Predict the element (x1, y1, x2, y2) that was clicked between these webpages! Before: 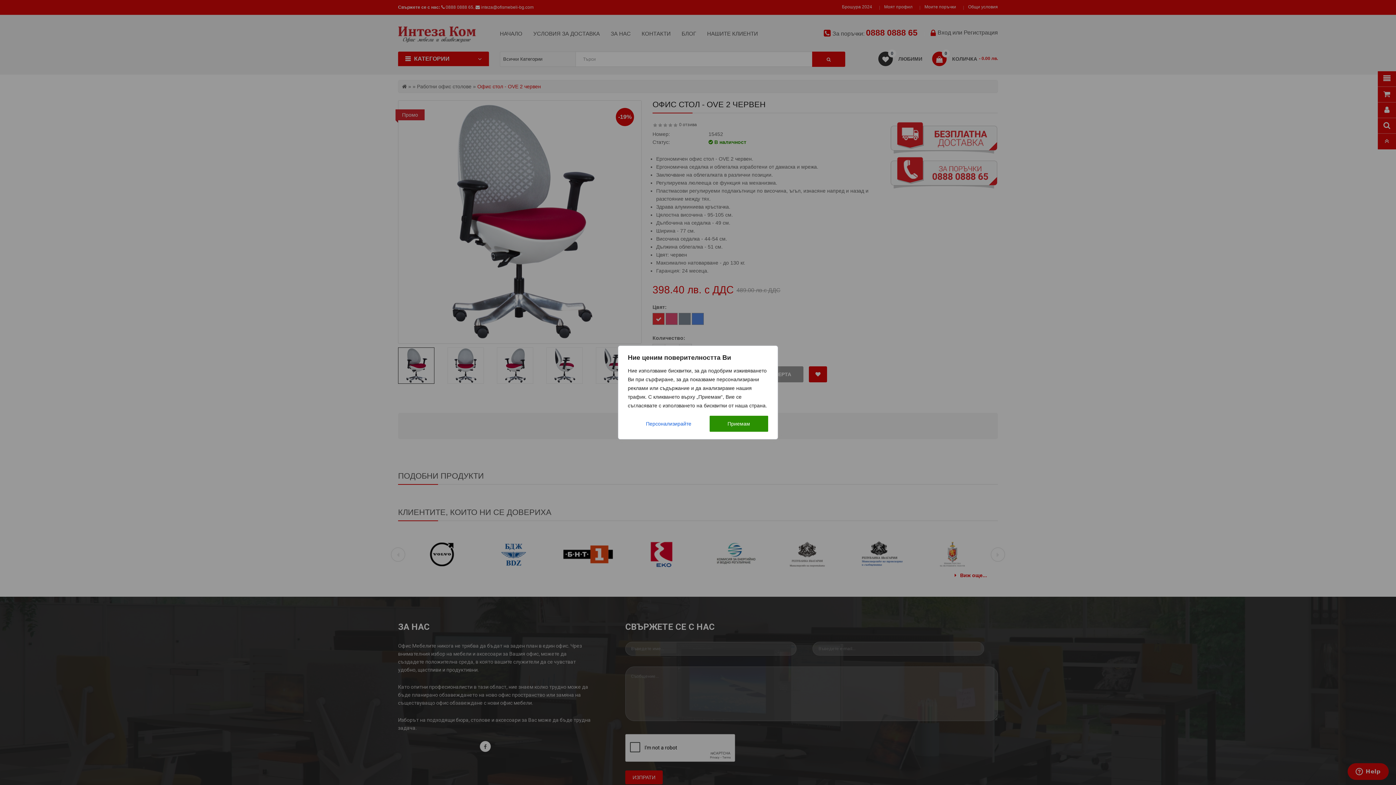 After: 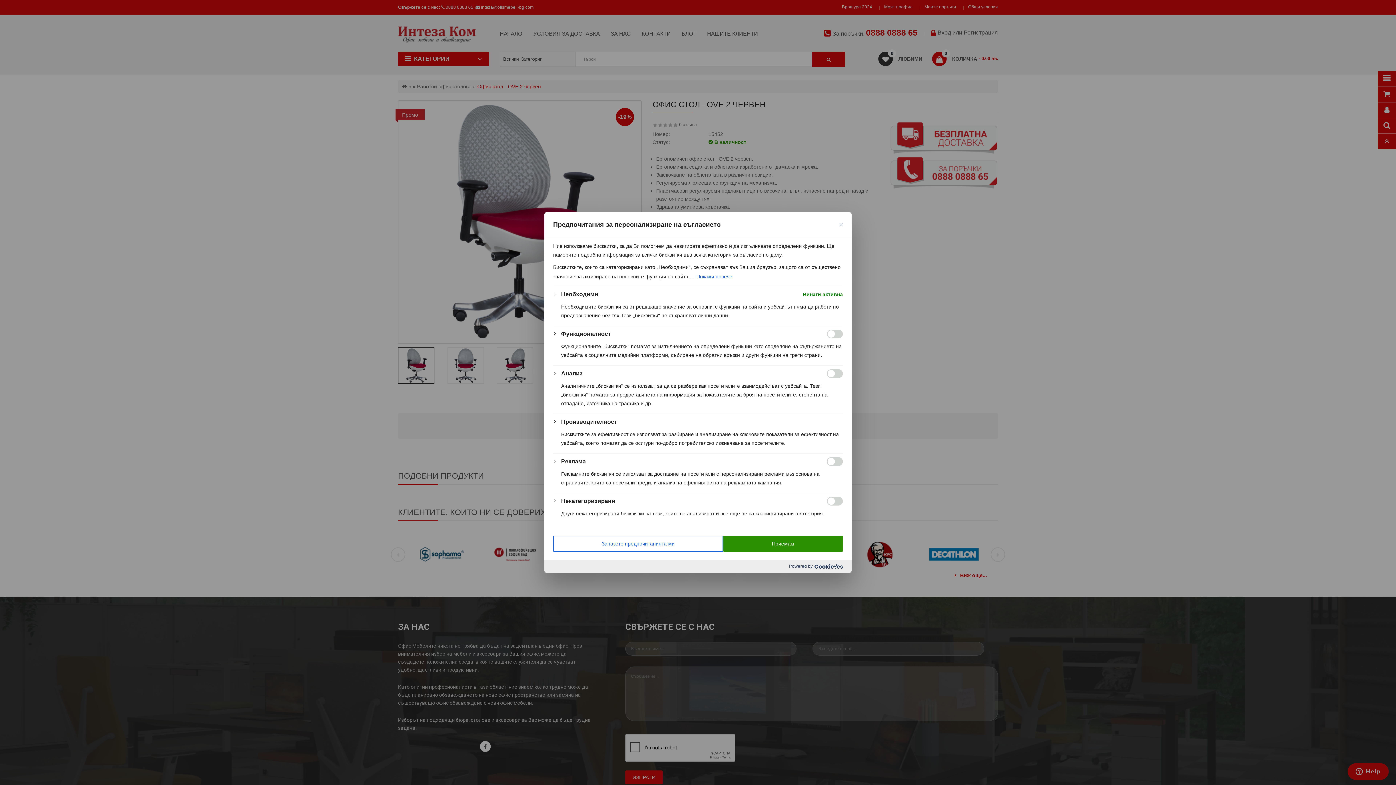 Action: bbox: (628, 416, 709, 432) label: Персонализирайте